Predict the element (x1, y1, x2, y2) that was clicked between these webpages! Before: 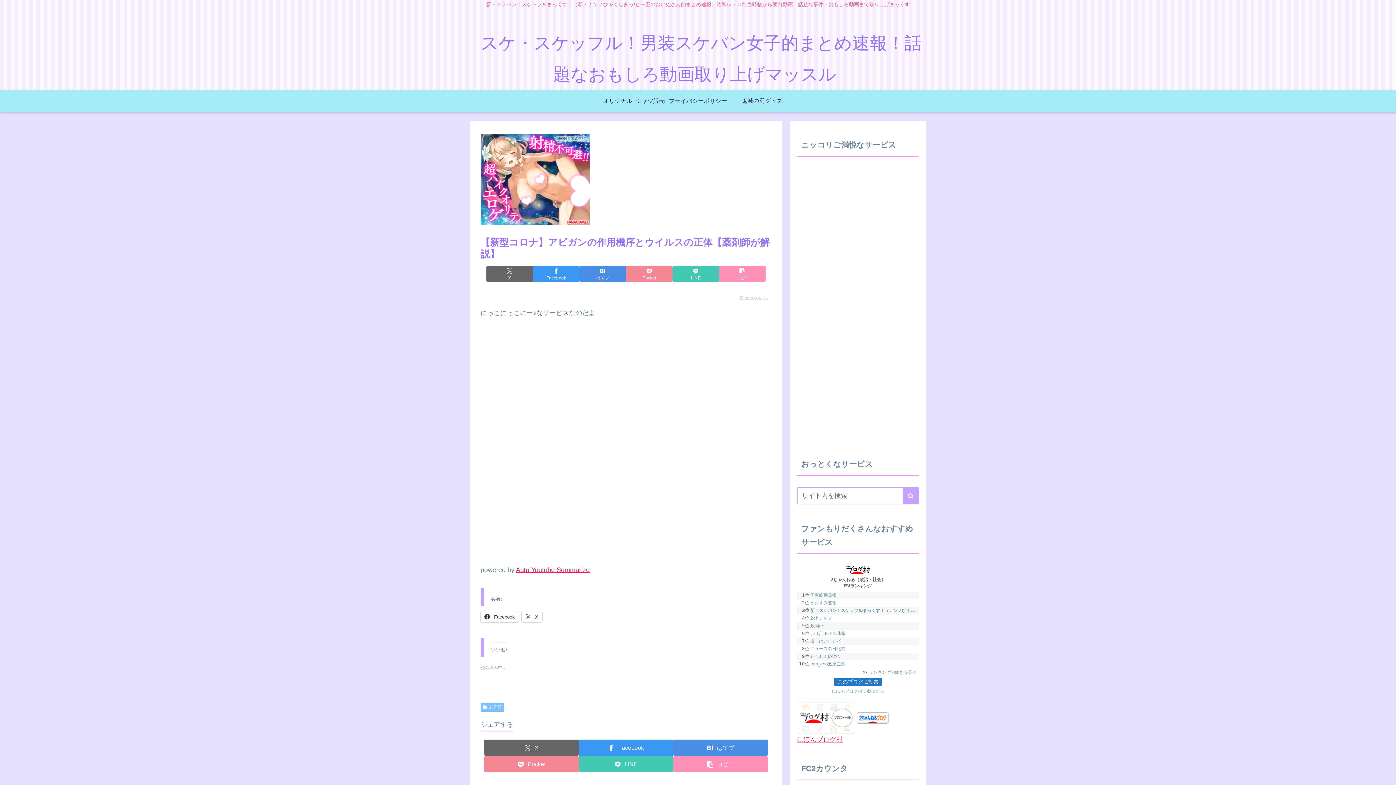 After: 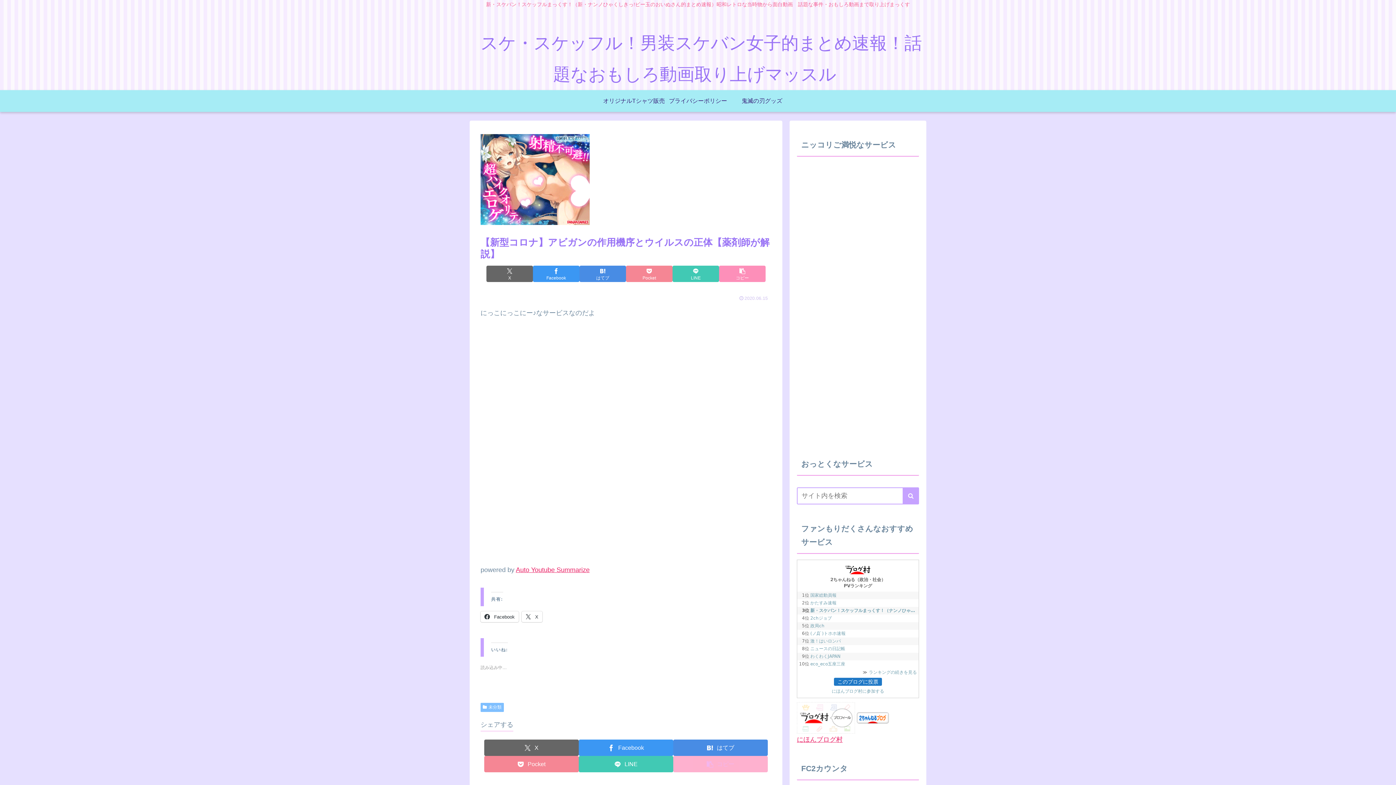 Action: bbox: (673, 756, 768, 772) label: タイトルとURLをコピーする